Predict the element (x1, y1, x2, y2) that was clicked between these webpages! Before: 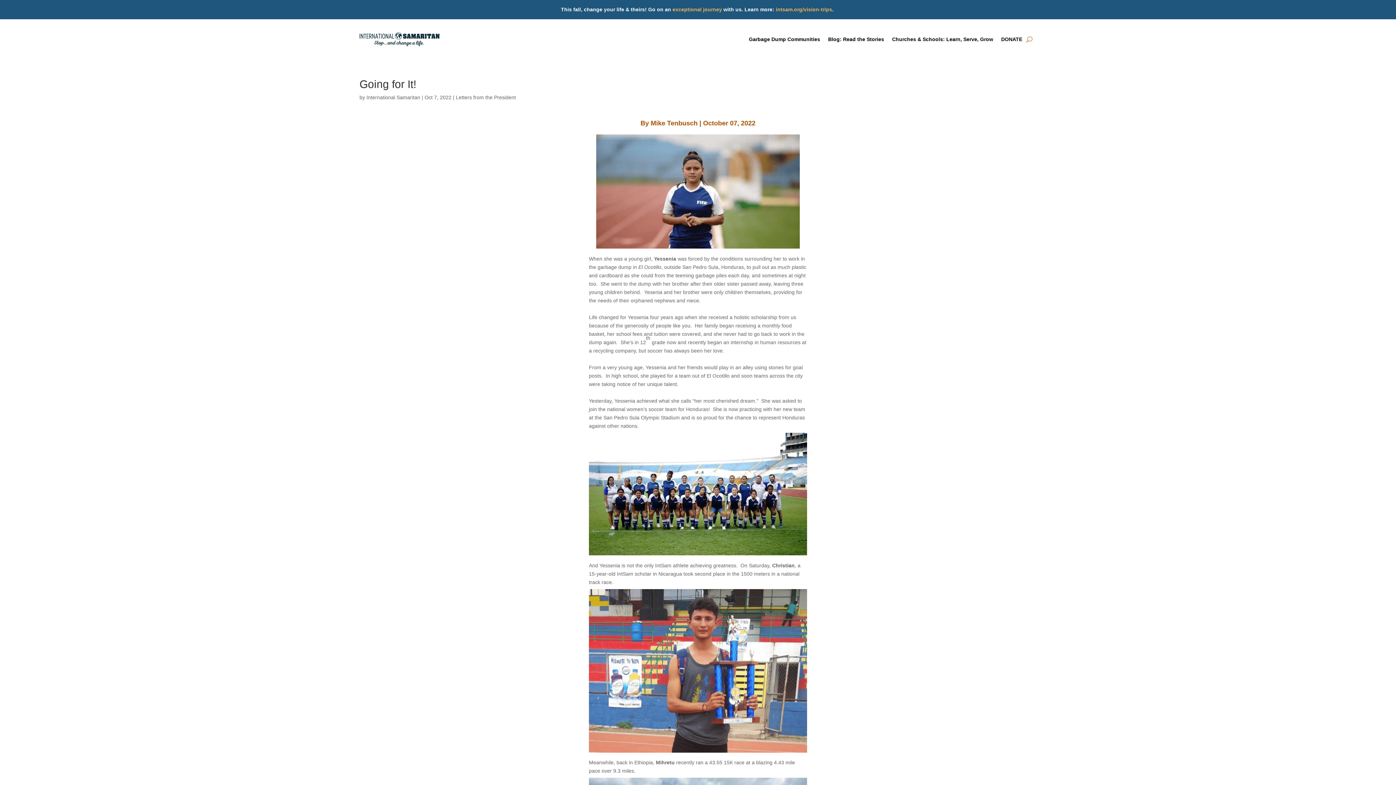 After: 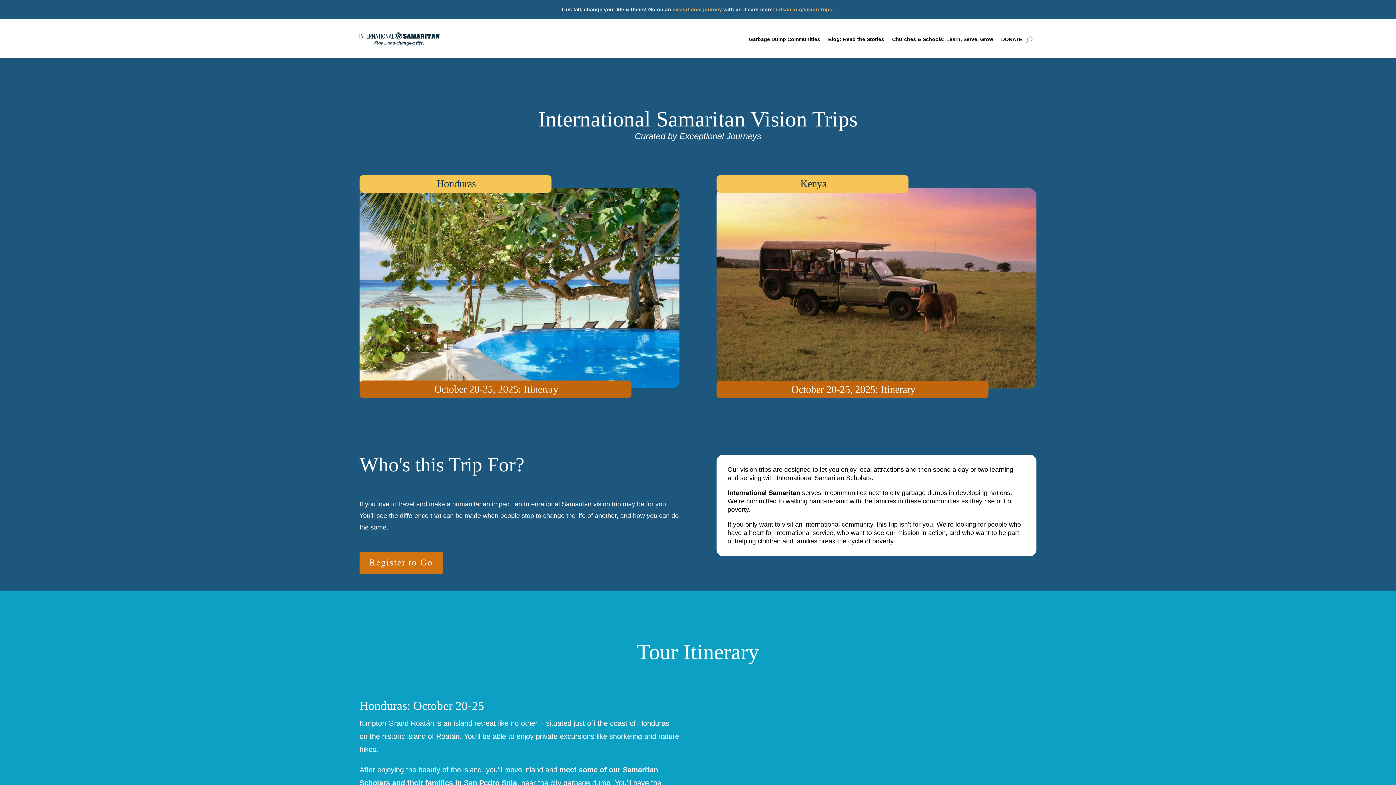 Action: label: intsam.org/vision-trips bbox: (776, 6, 832, 12)